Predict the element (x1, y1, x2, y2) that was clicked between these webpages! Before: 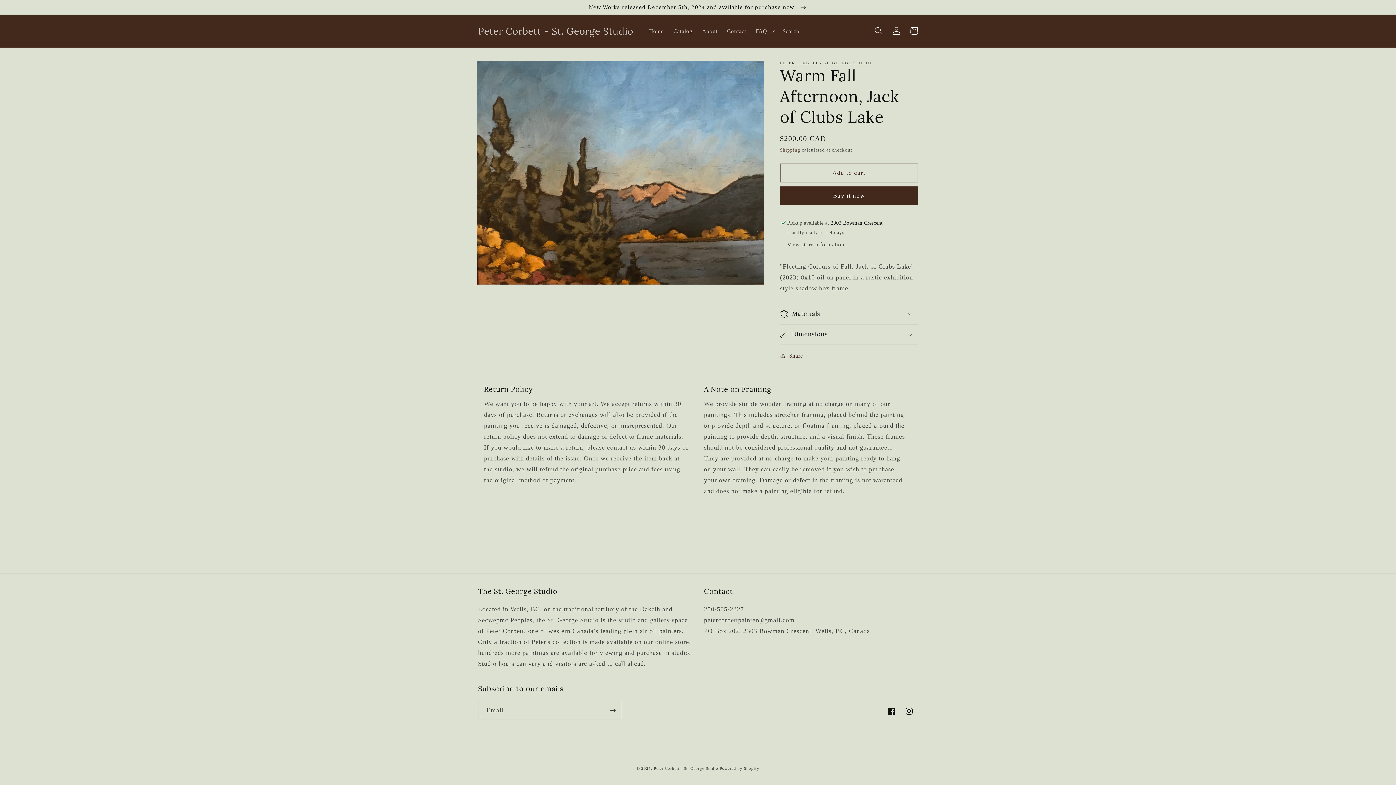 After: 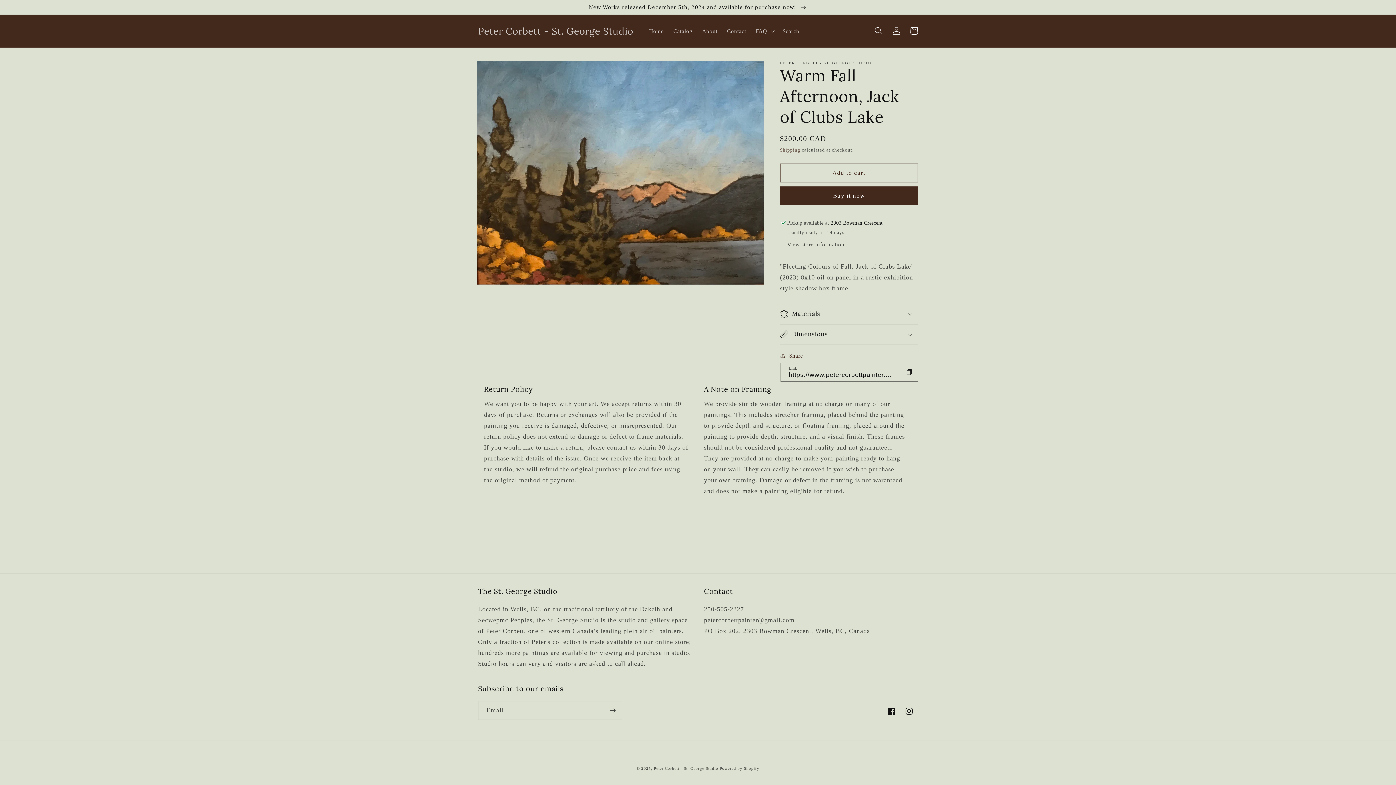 Action: label: Share bbox: (780, 351, 803, 360)